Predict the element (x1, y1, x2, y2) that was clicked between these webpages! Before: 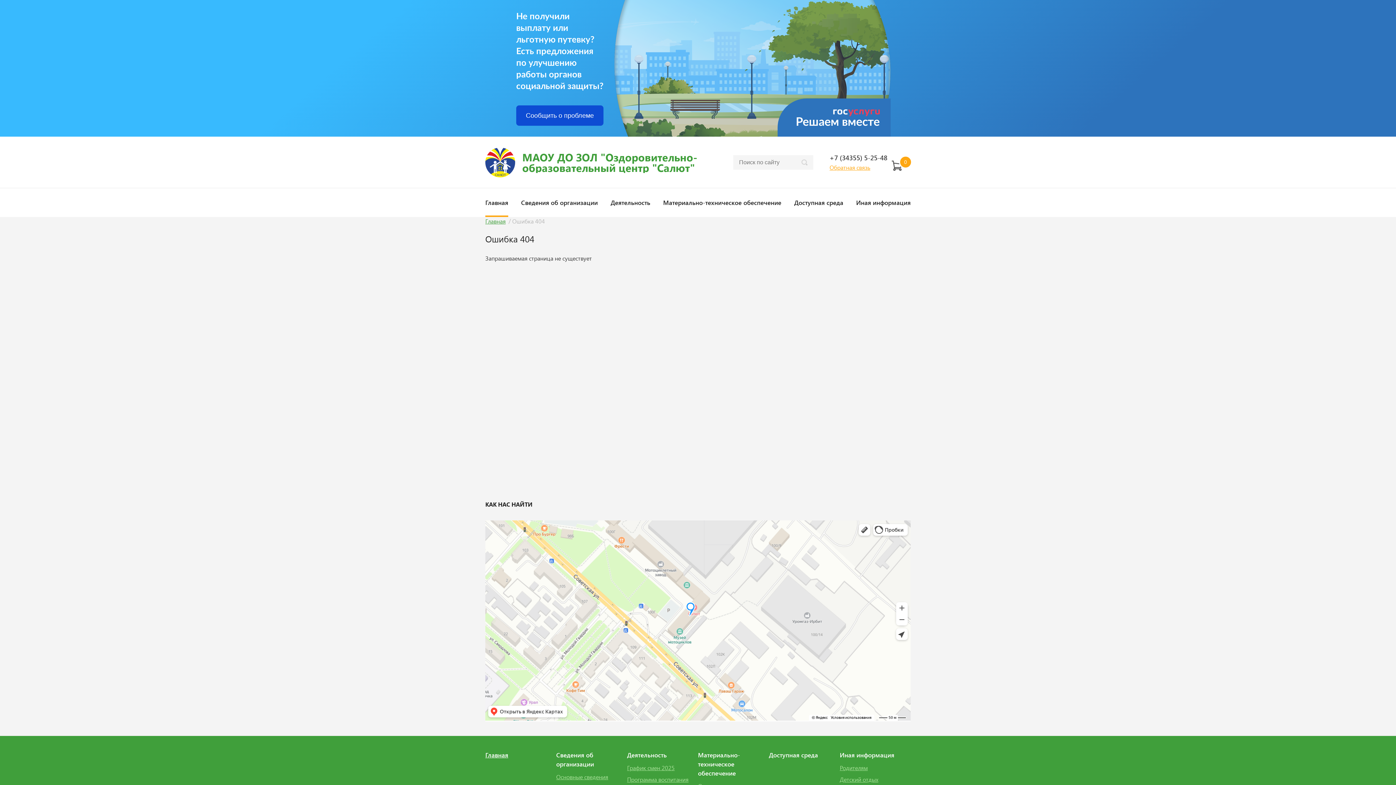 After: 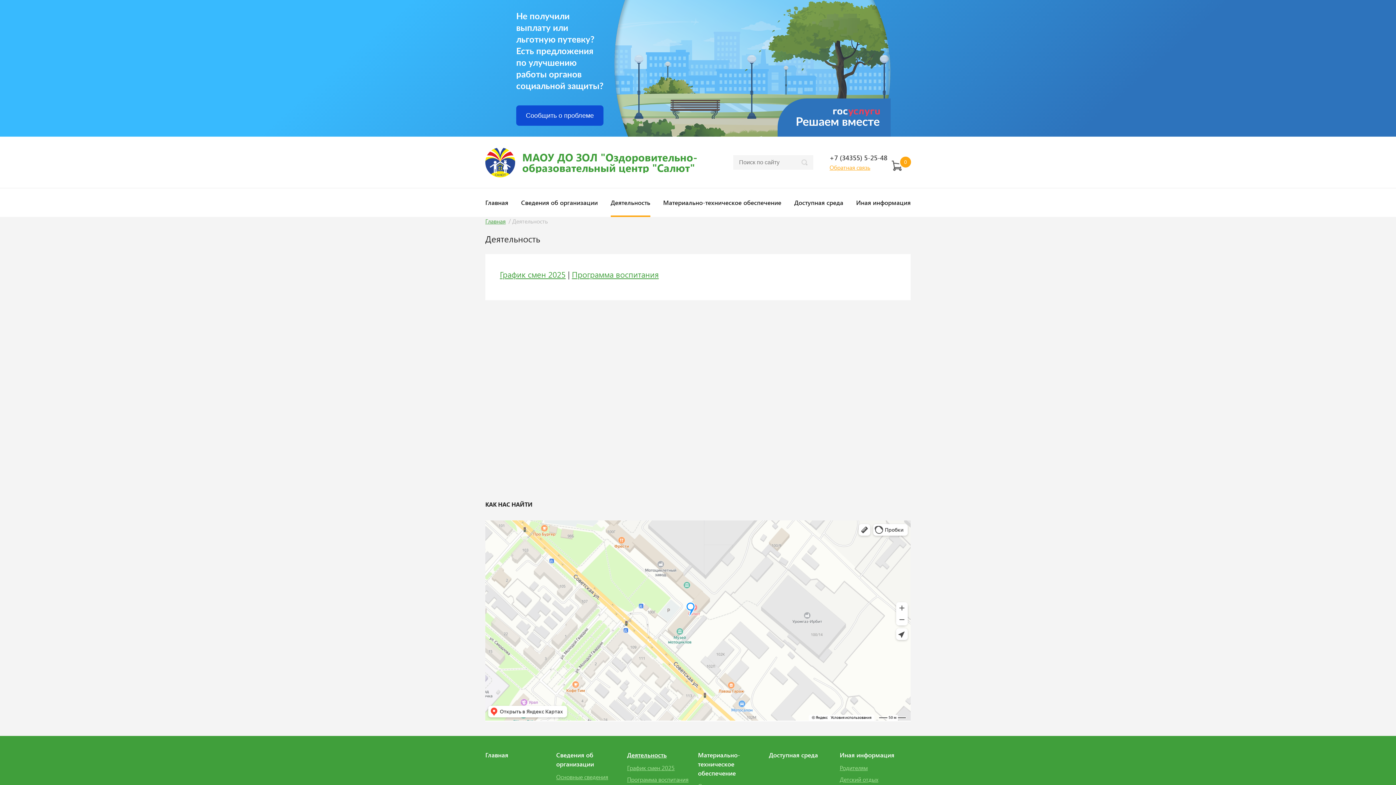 Action: bbox: (627, 750, 698, 760) label: Деятельность